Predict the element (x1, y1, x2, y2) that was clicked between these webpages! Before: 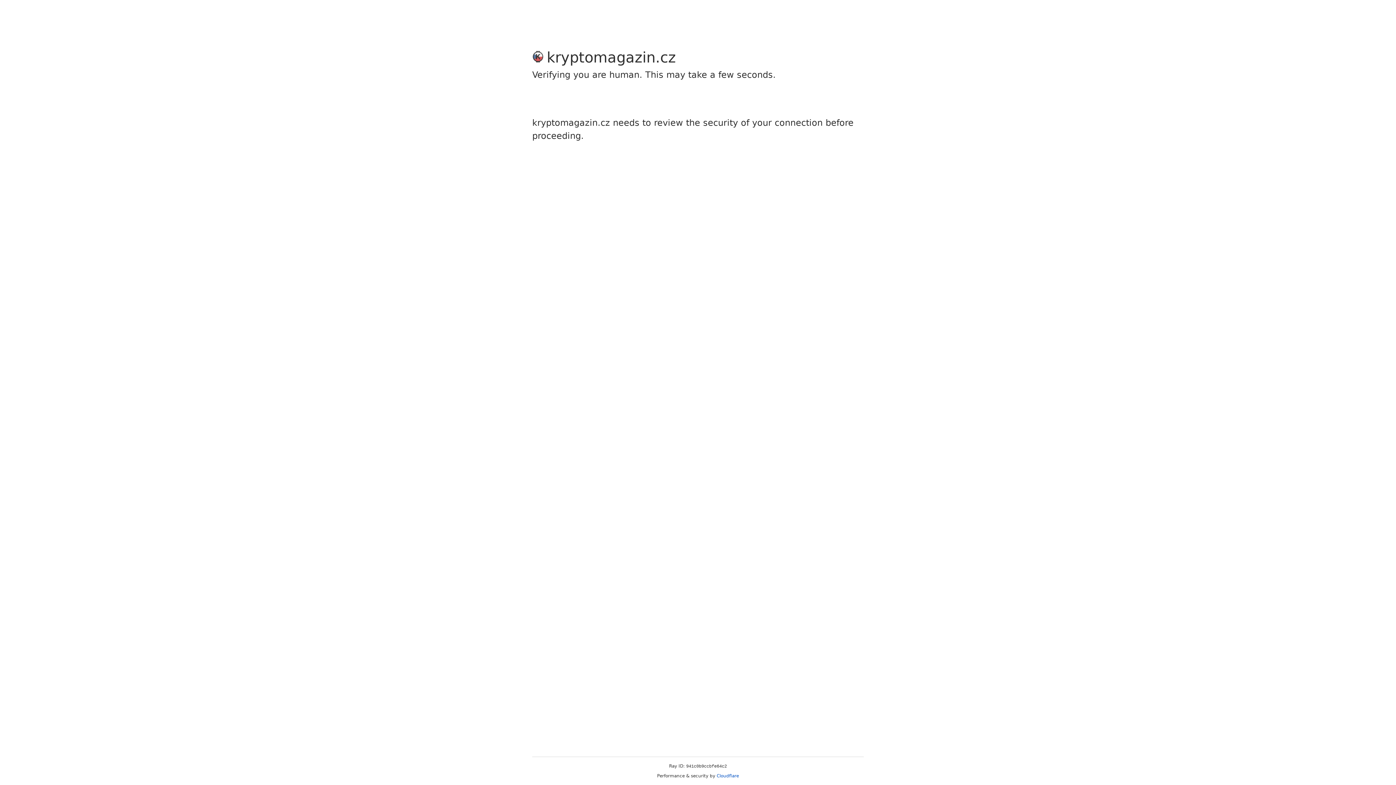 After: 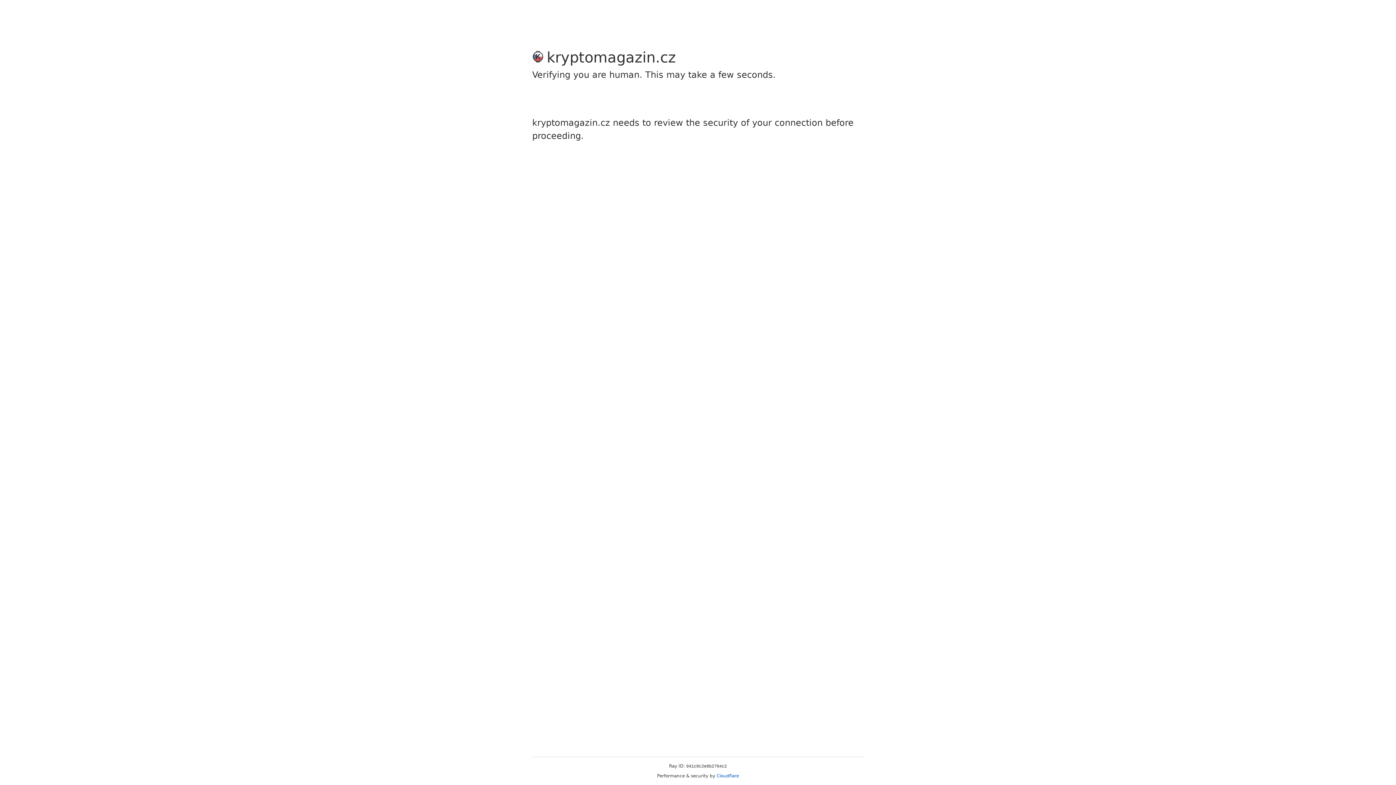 Action: bbox: (716, 773, 739, 778) label: Cloudflare